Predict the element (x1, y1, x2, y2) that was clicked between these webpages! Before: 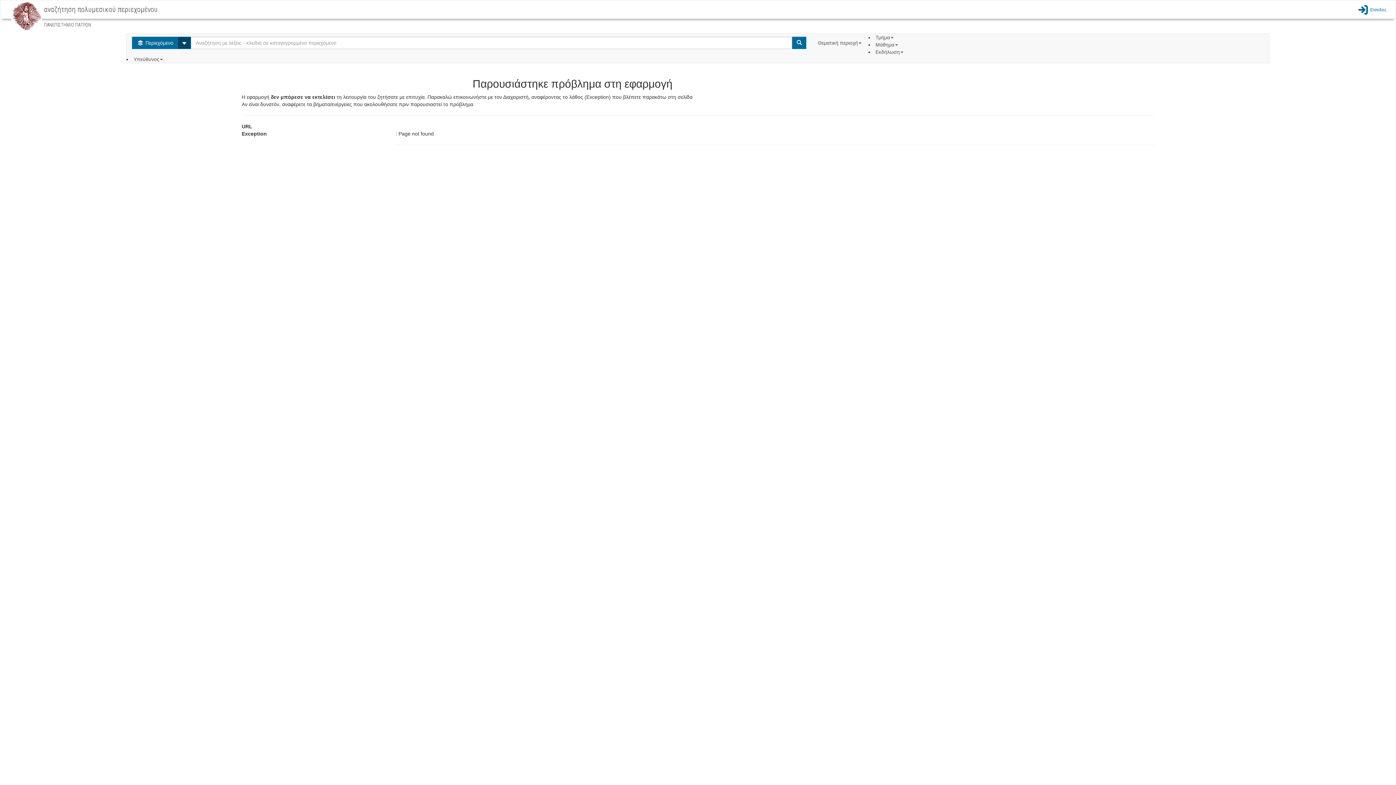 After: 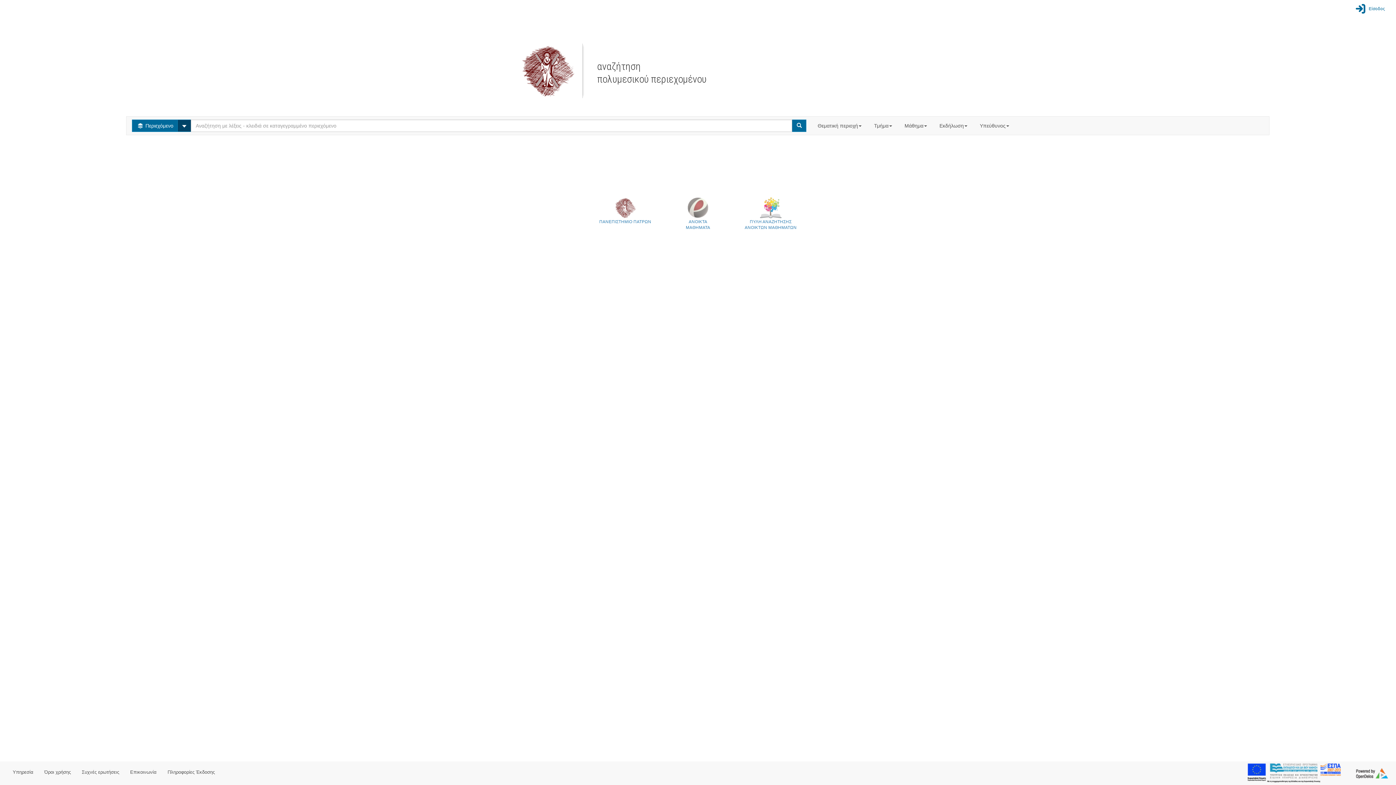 Action: bbox: (1356, 1, 1386, 17) label: Είσοδος